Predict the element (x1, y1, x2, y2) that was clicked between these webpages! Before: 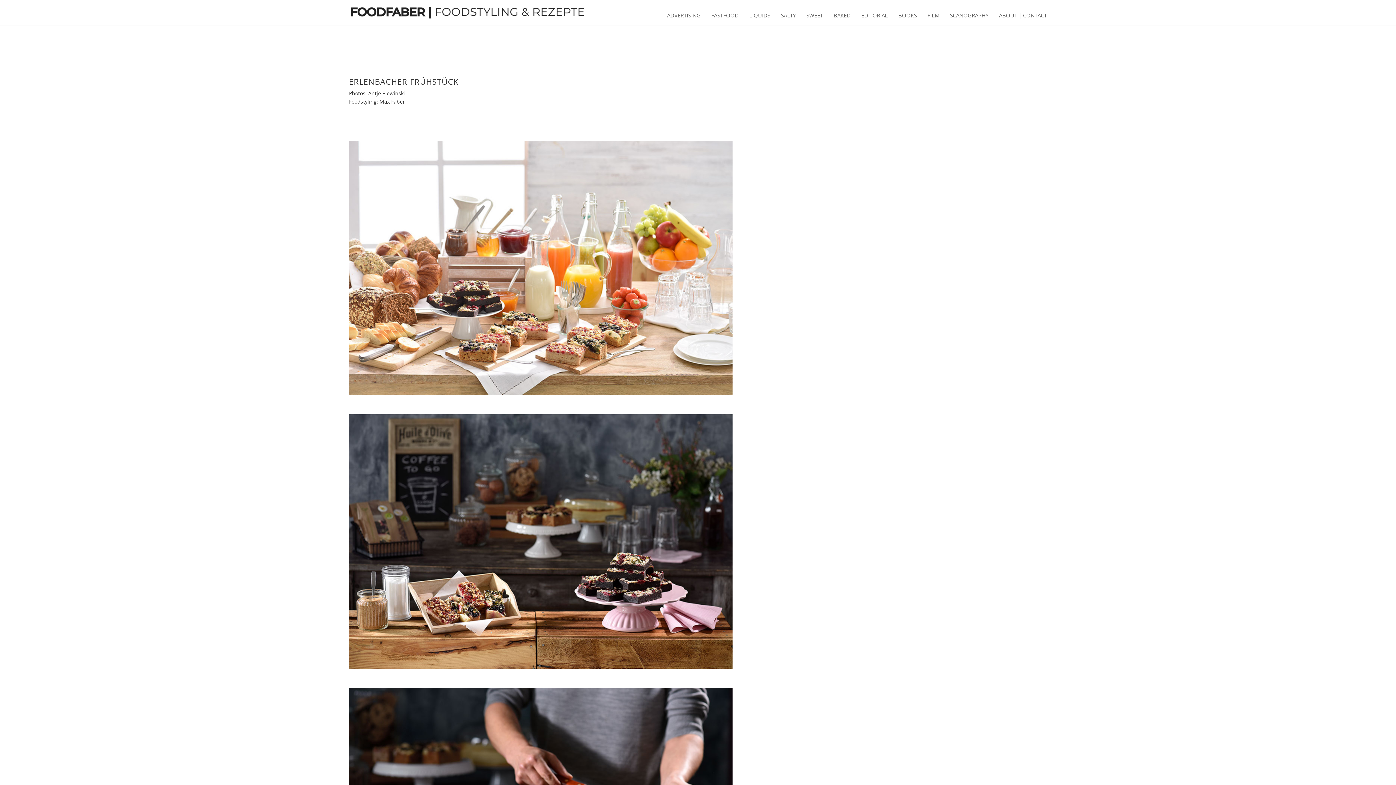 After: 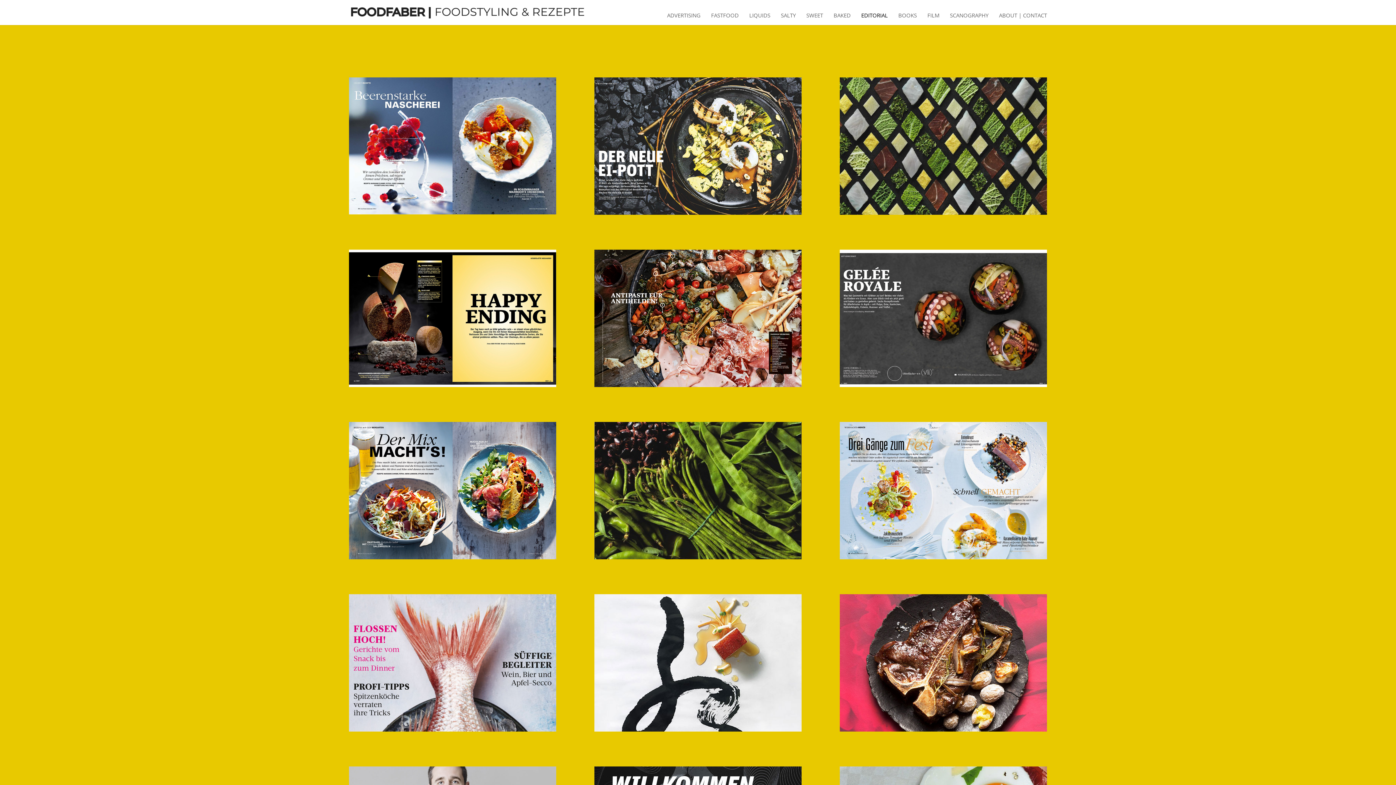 Action: label: EDITORIAL bbox: (861, 12, 888, 25)